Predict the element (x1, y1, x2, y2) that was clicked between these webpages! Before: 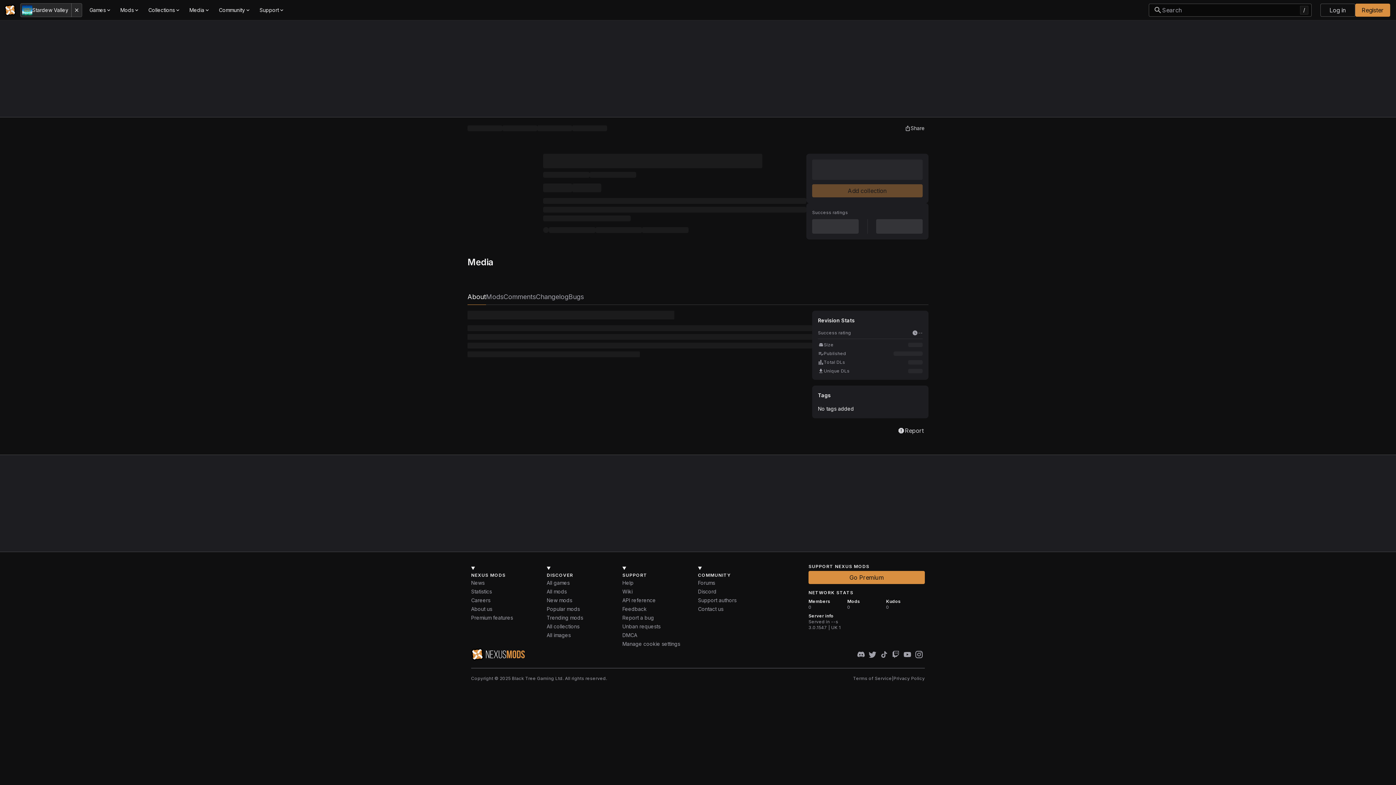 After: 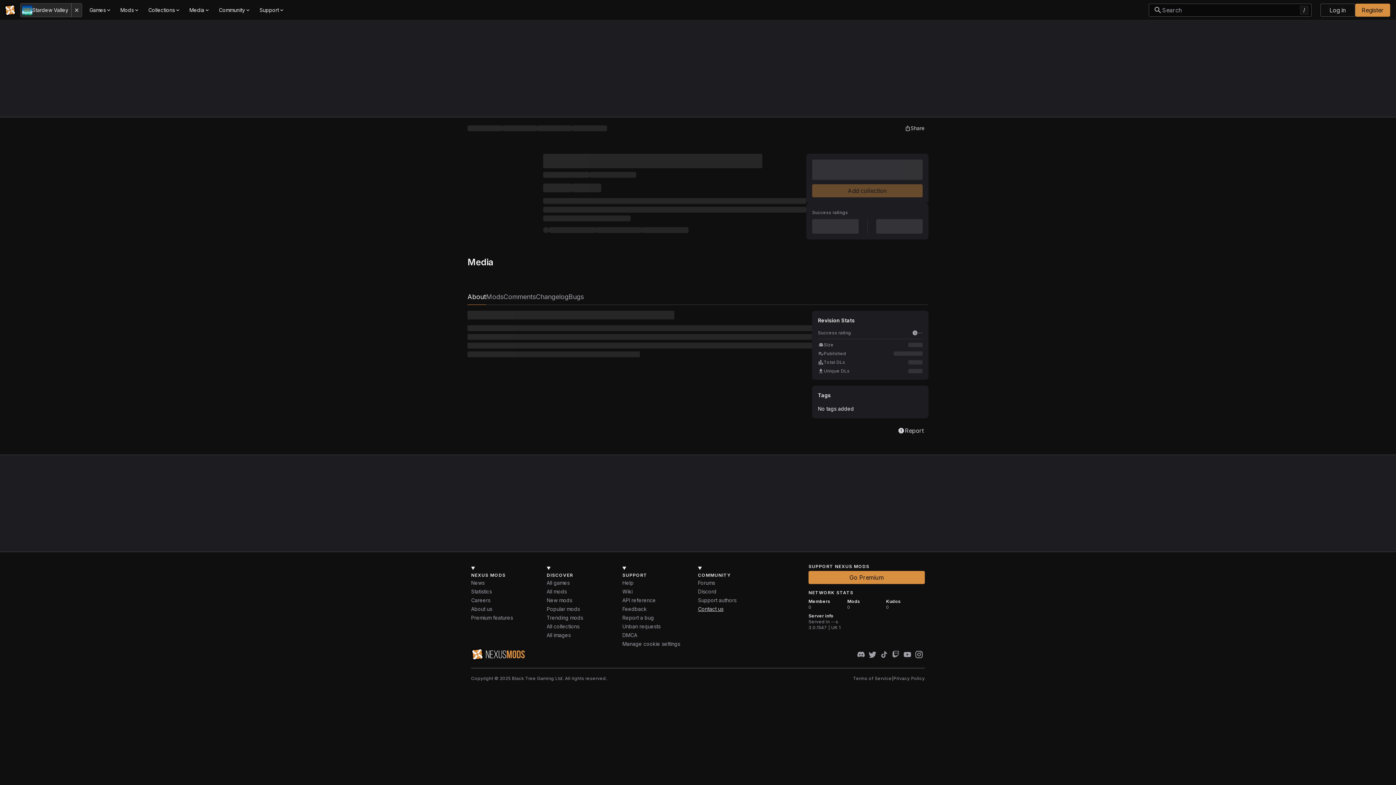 Action: label: Contact us bbox: (698, 605, 723, 613)